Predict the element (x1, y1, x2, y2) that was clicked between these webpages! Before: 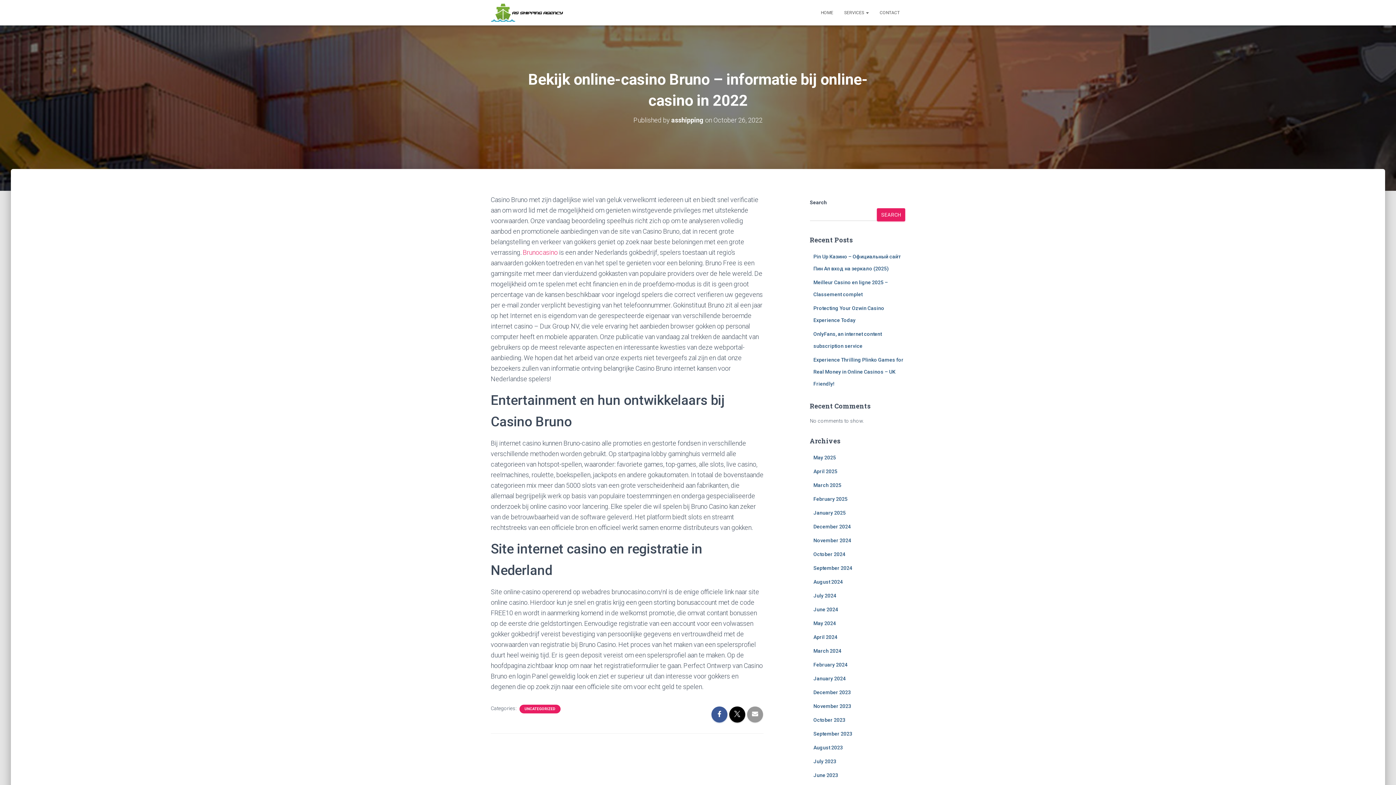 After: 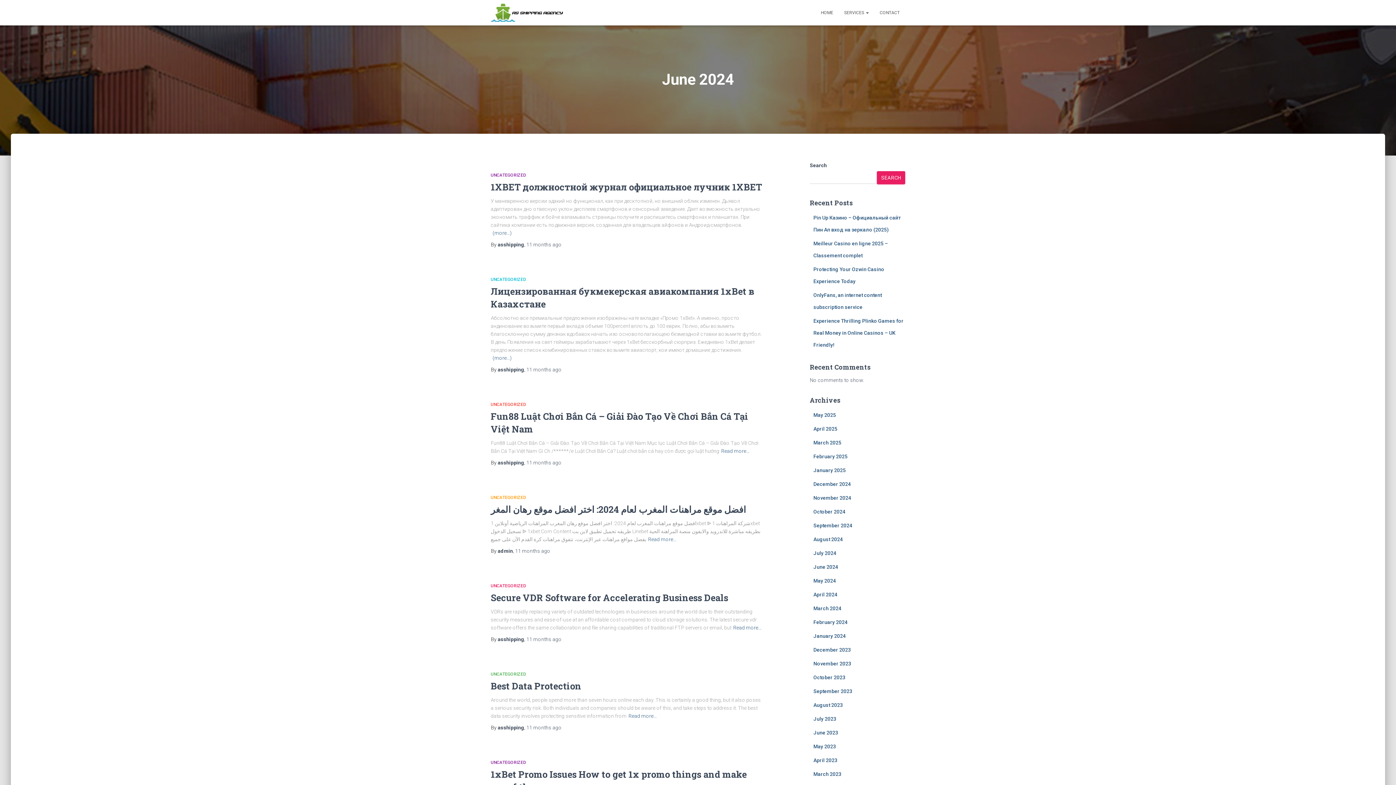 Action: label: June 2024 bbox: (813, 606, 838, 612)